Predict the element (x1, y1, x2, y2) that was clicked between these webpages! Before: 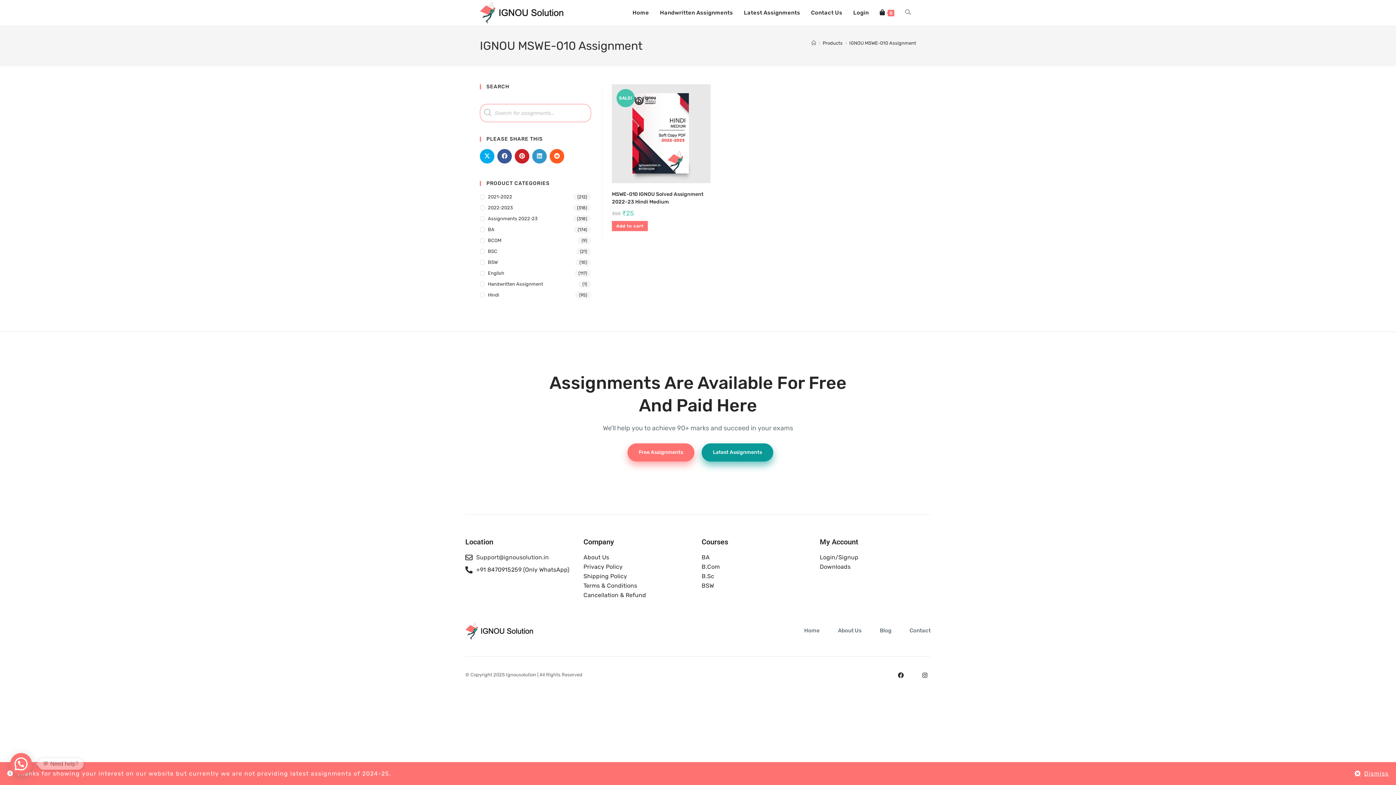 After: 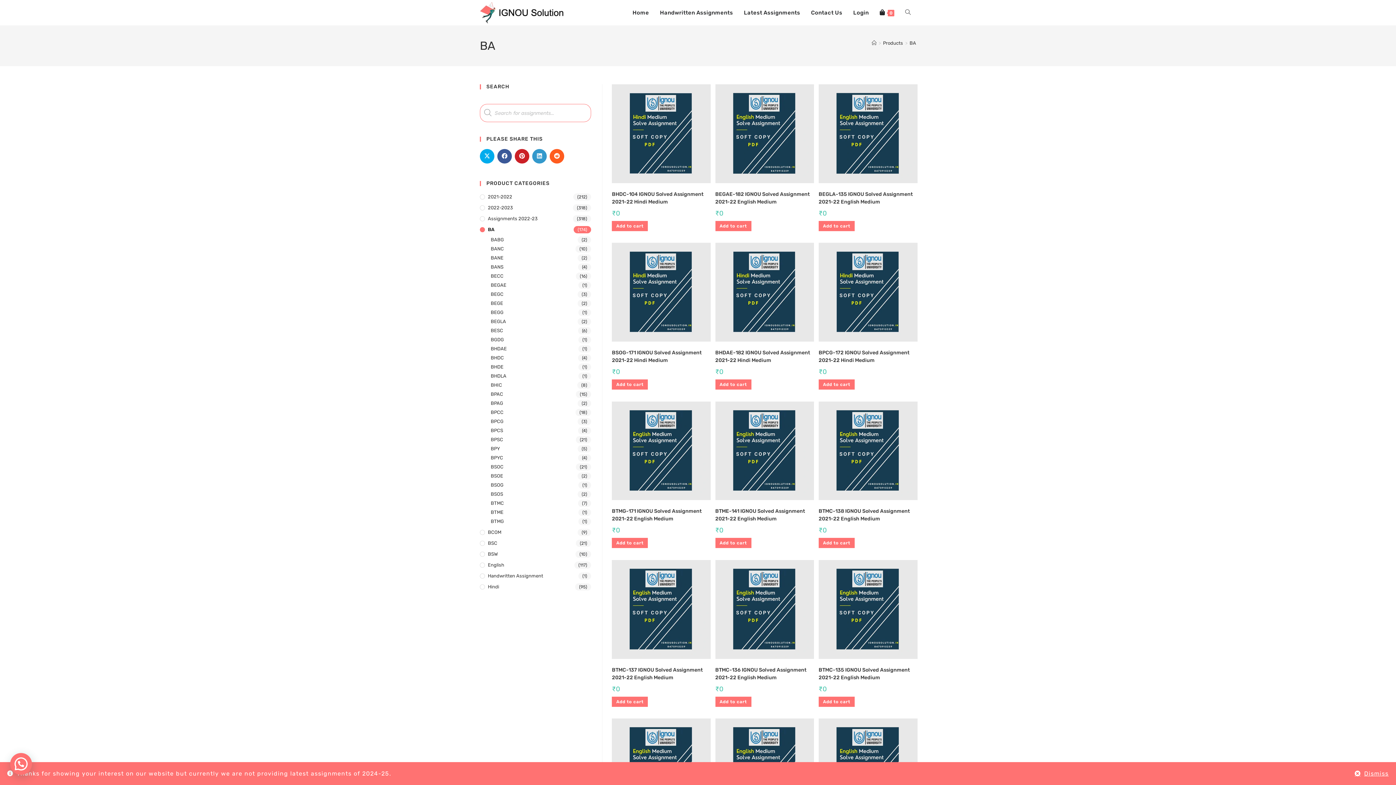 Action: label: BA bbox: (701, 553, 812, 562)